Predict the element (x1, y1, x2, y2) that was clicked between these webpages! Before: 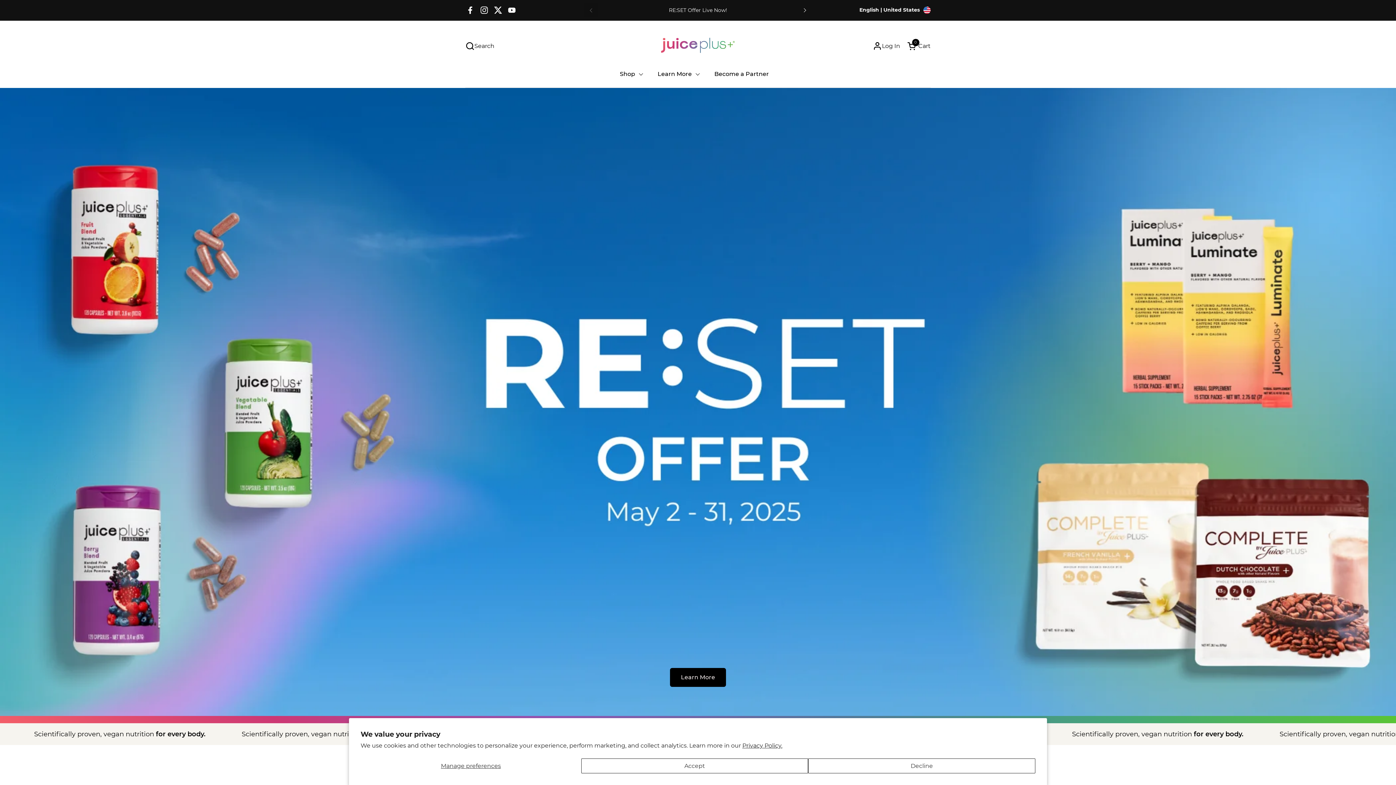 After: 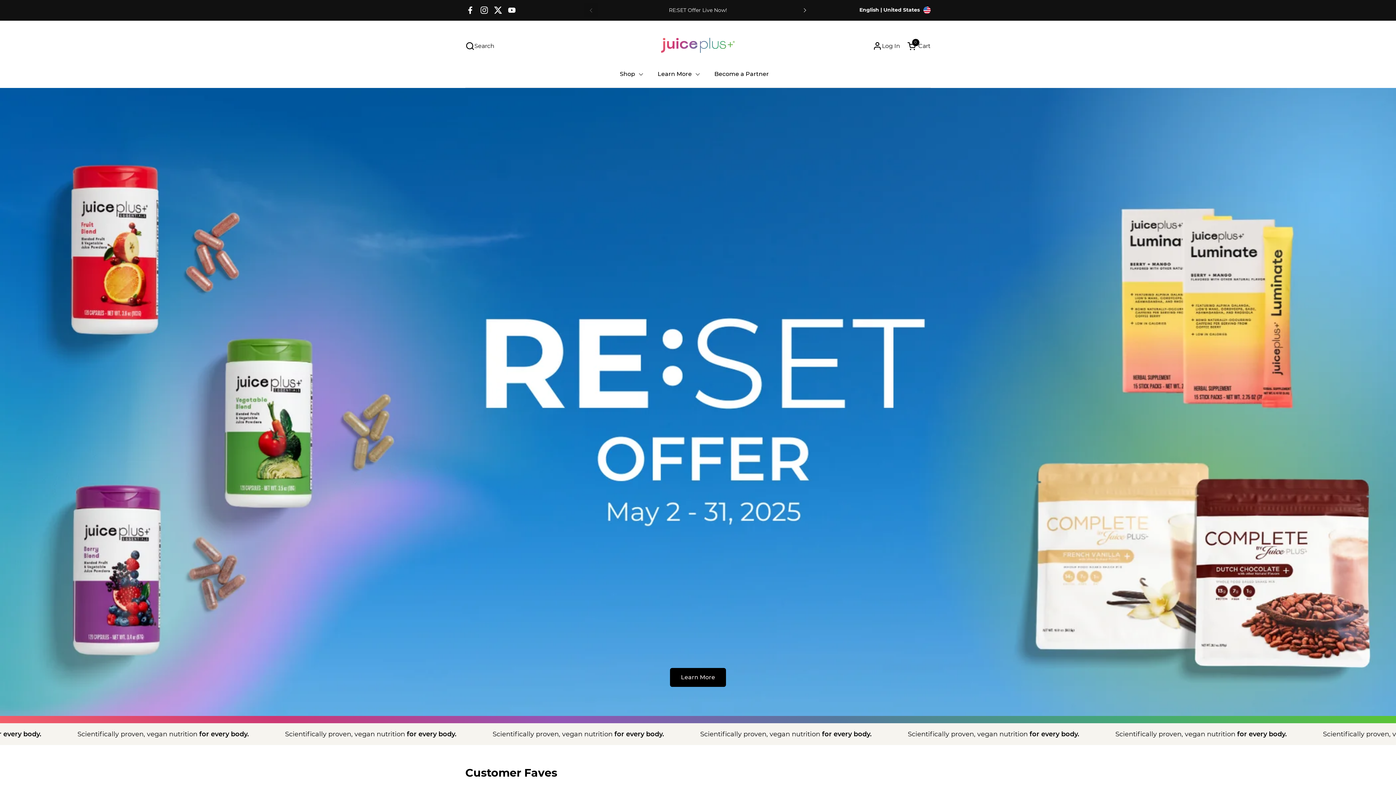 Action: bbox: (581, 758, 808, 773) label: Accept